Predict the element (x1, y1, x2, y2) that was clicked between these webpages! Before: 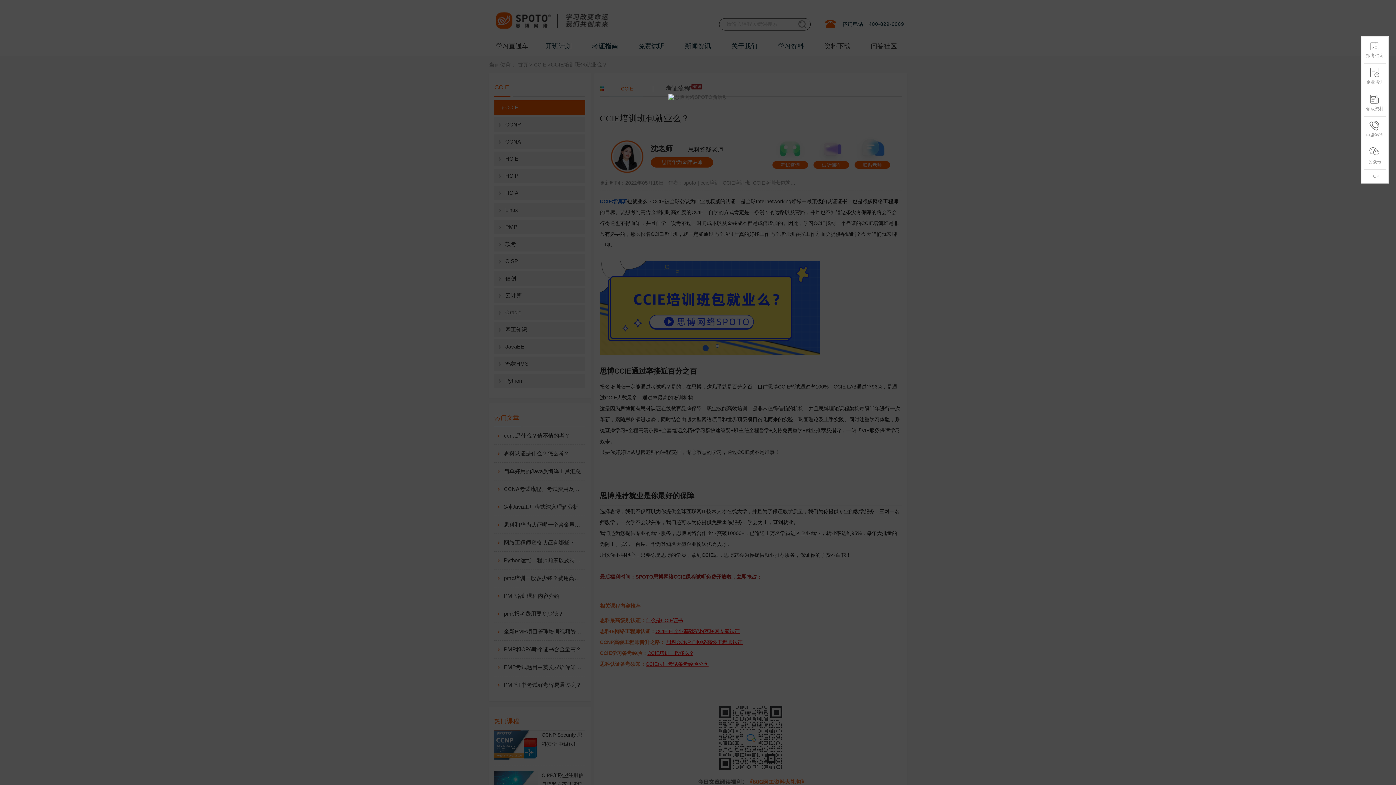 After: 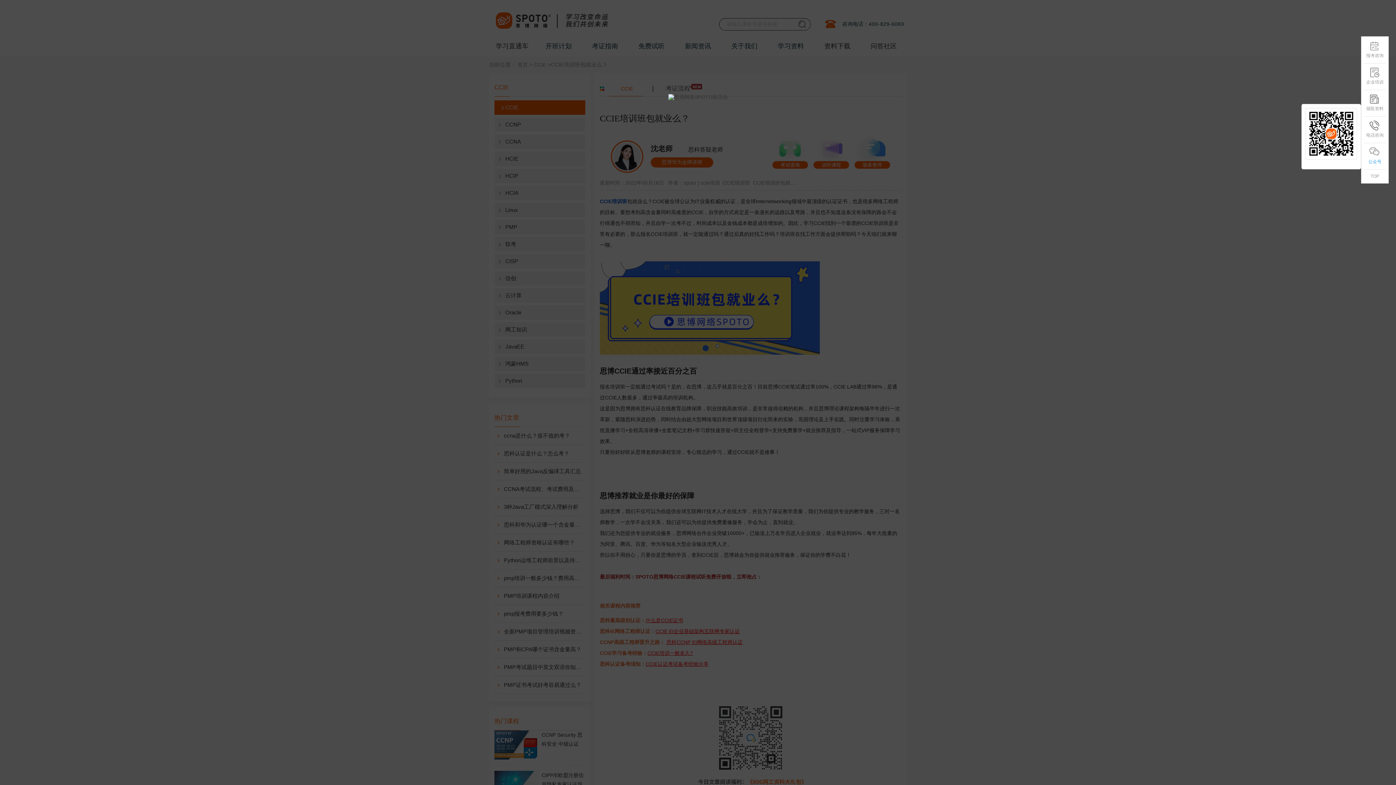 Action: label: 公众号 bbox: (1361, 164, 1388, 191)